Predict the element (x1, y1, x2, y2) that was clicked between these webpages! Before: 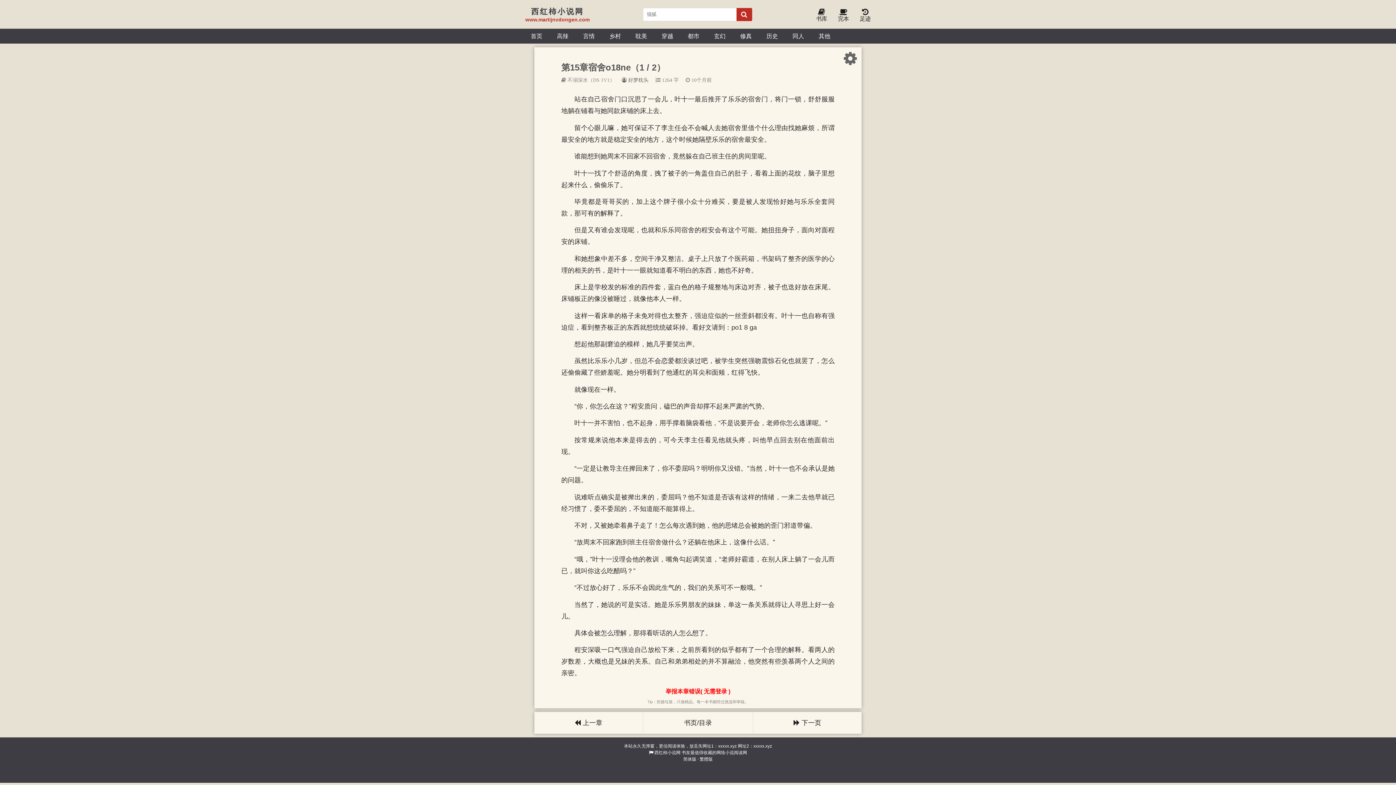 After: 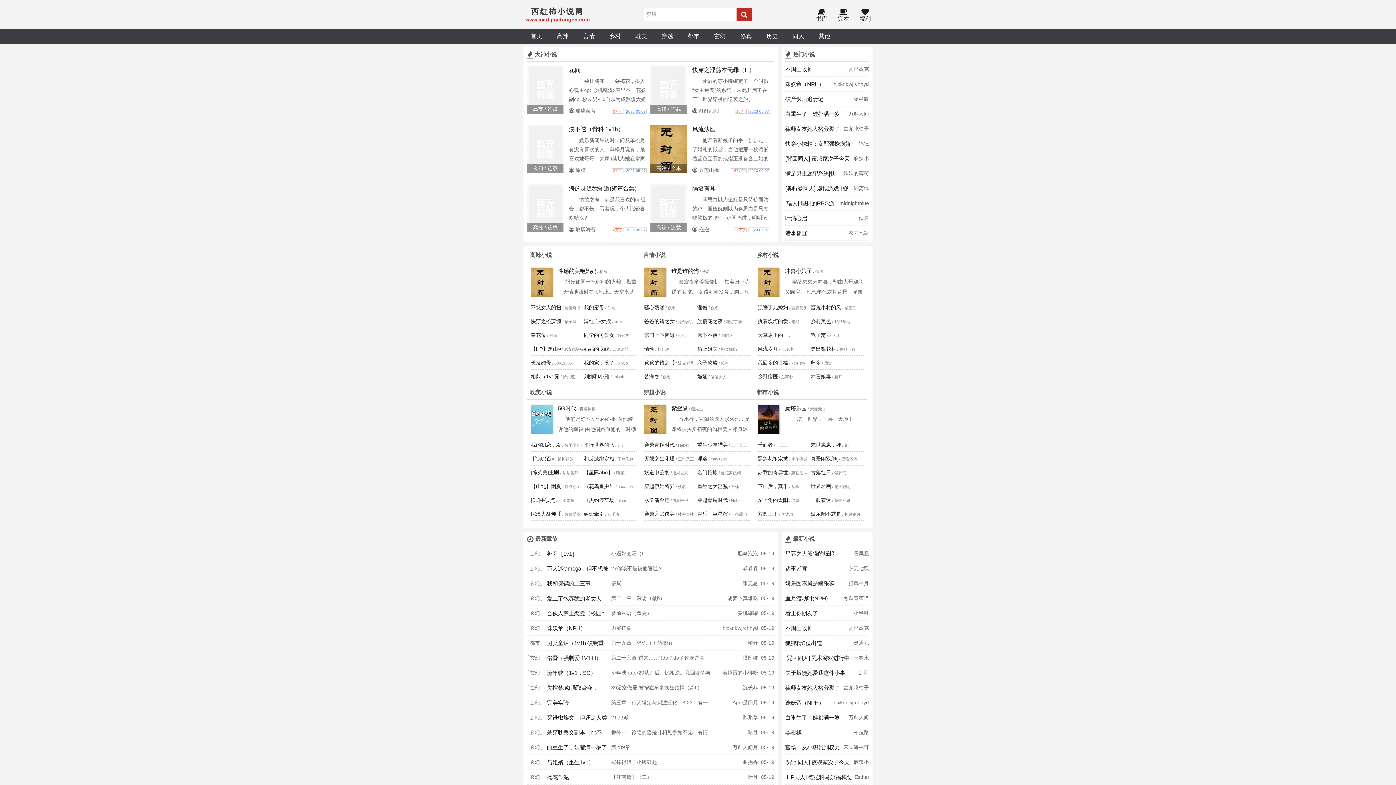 Action: label: 首页 bbox: (523, 28, 549, 43)